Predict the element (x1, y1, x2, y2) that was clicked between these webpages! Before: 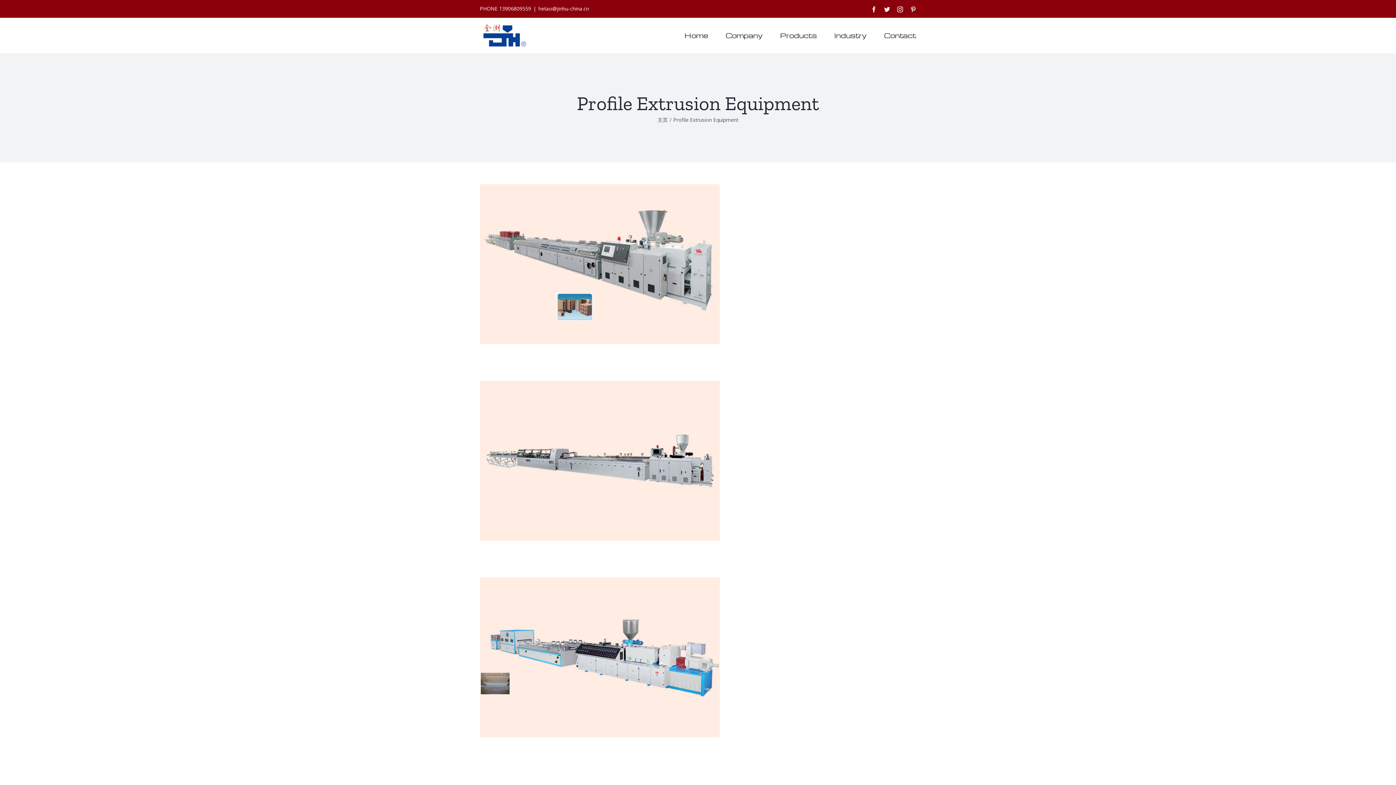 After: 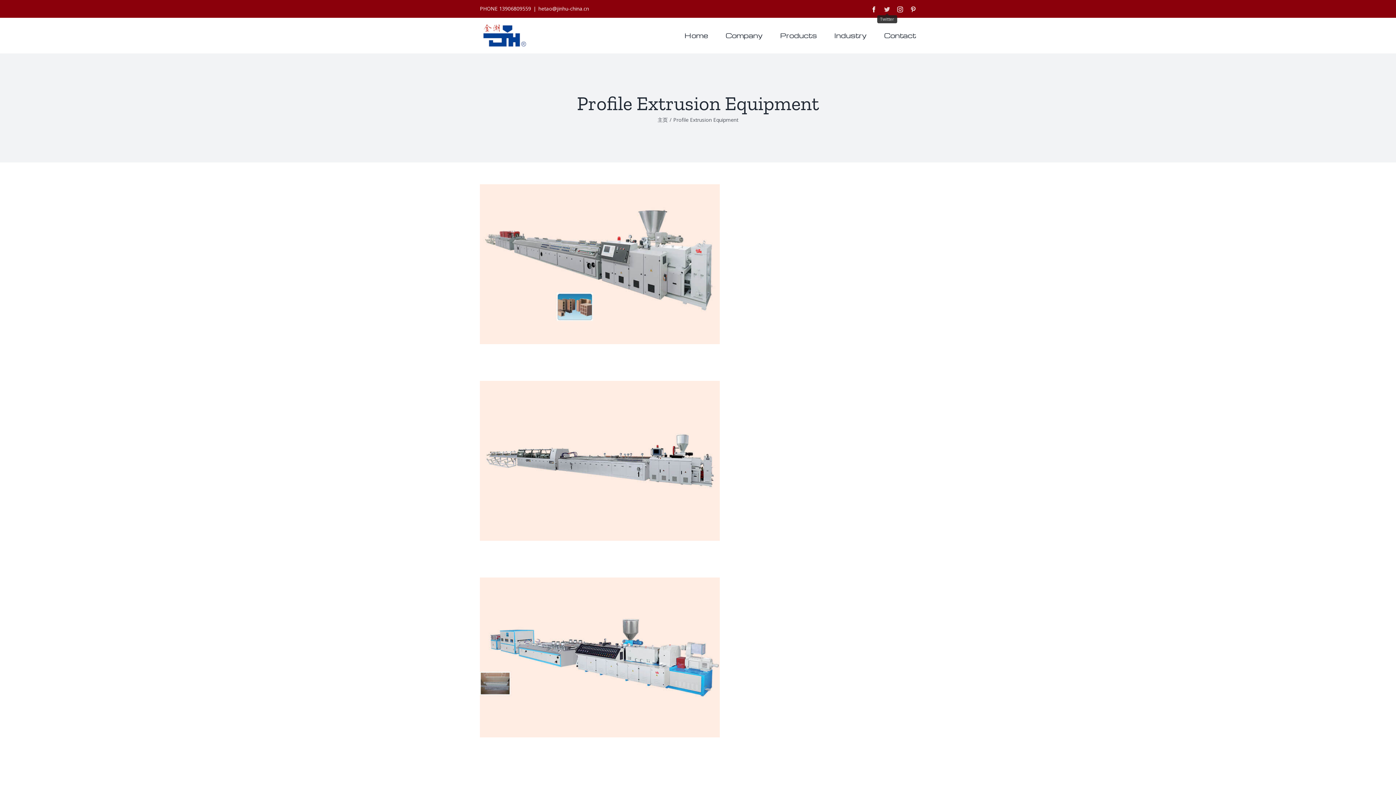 Action: bbox: (884, 6, 890, 12) label: Twitter